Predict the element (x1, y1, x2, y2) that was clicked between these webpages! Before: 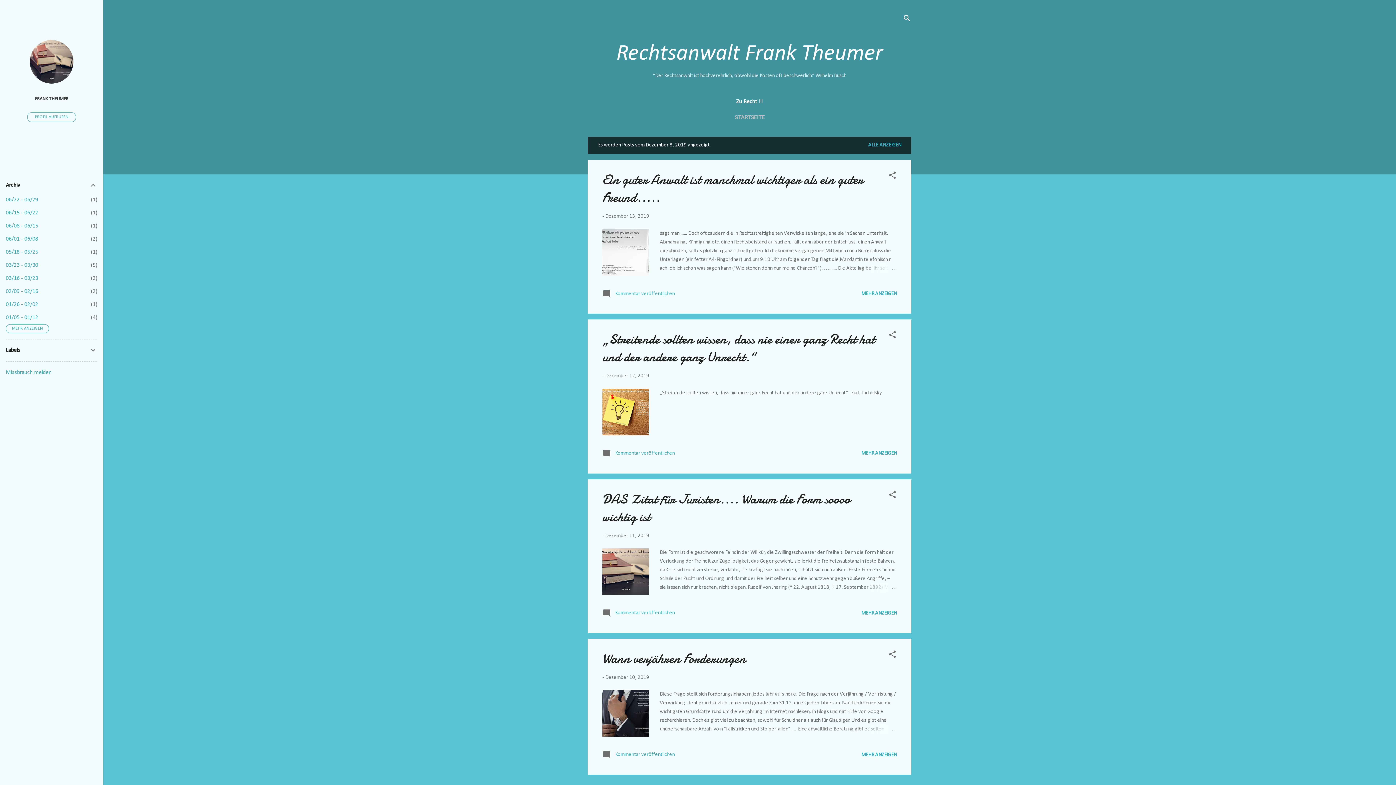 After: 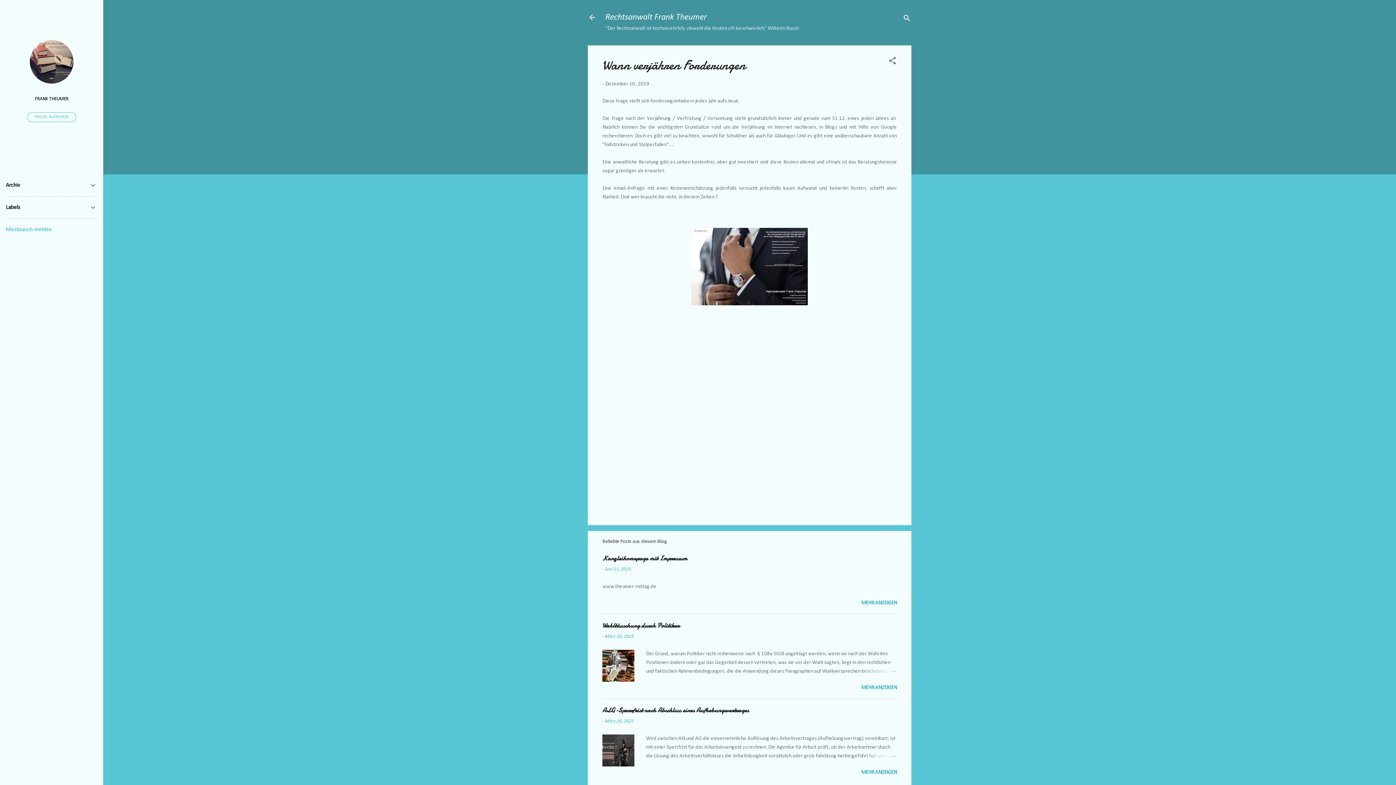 Action: label: Wann verjähren Forderungen bbox: (602, 650, 746, 667)